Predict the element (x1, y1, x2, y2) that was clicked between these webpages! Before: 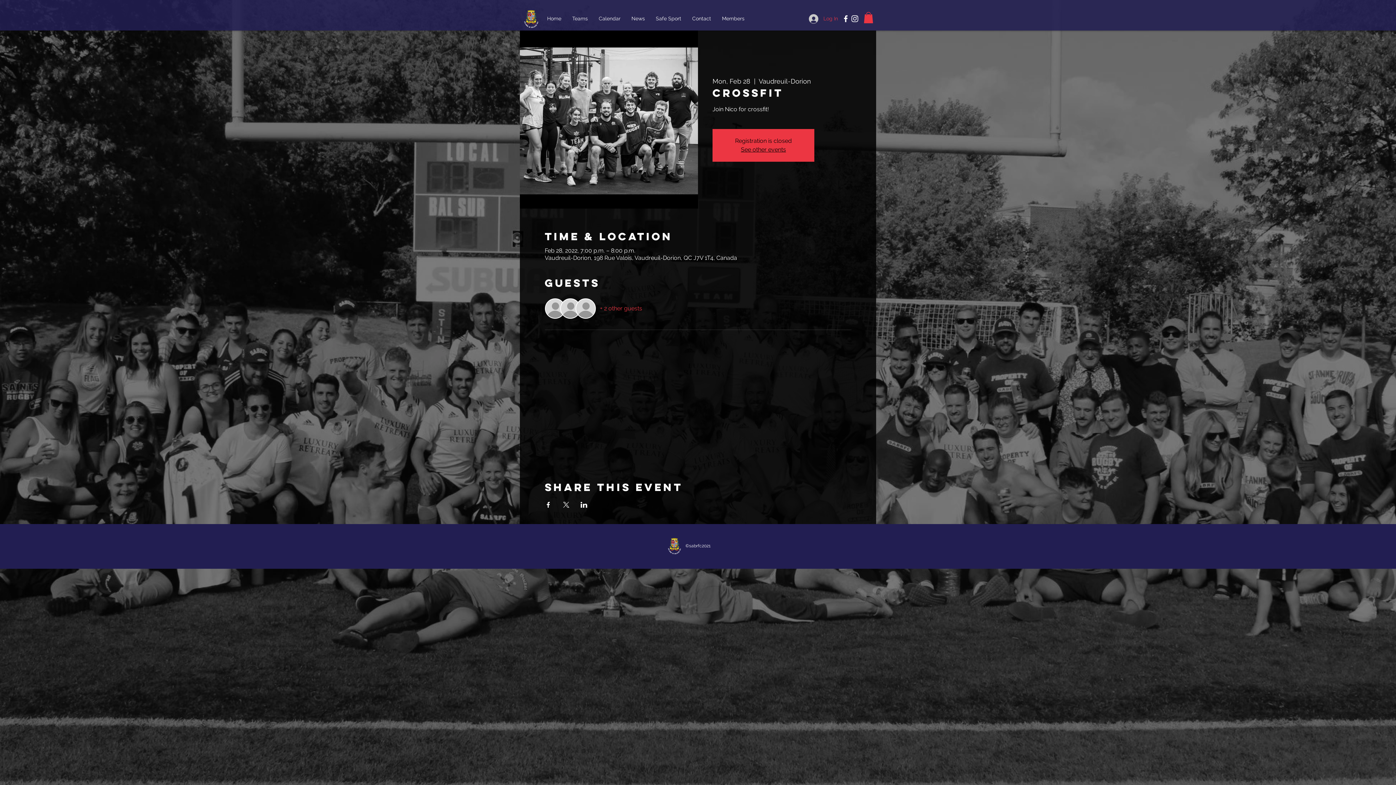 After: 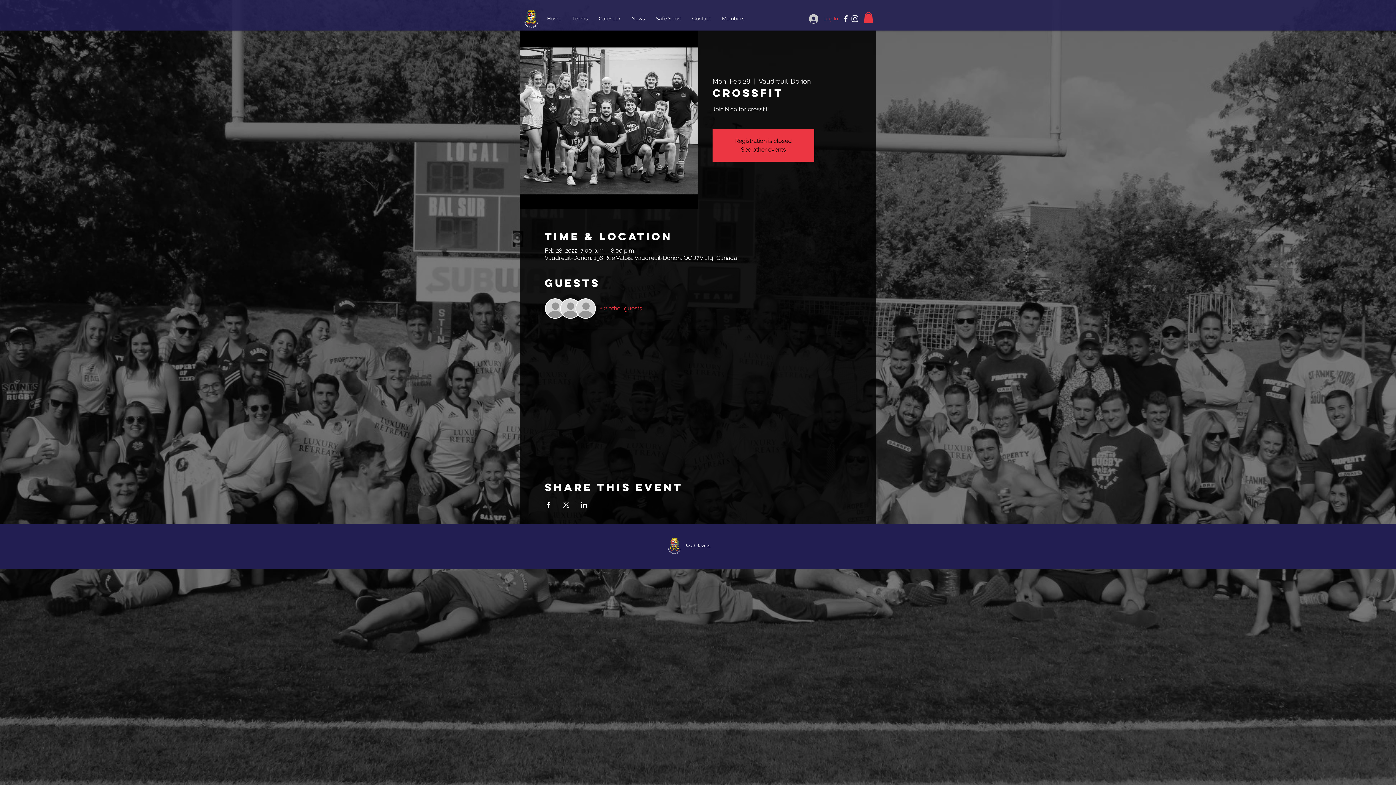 Action: label: Share event on LinkedIn bbox: (580, 502, 587, 508)